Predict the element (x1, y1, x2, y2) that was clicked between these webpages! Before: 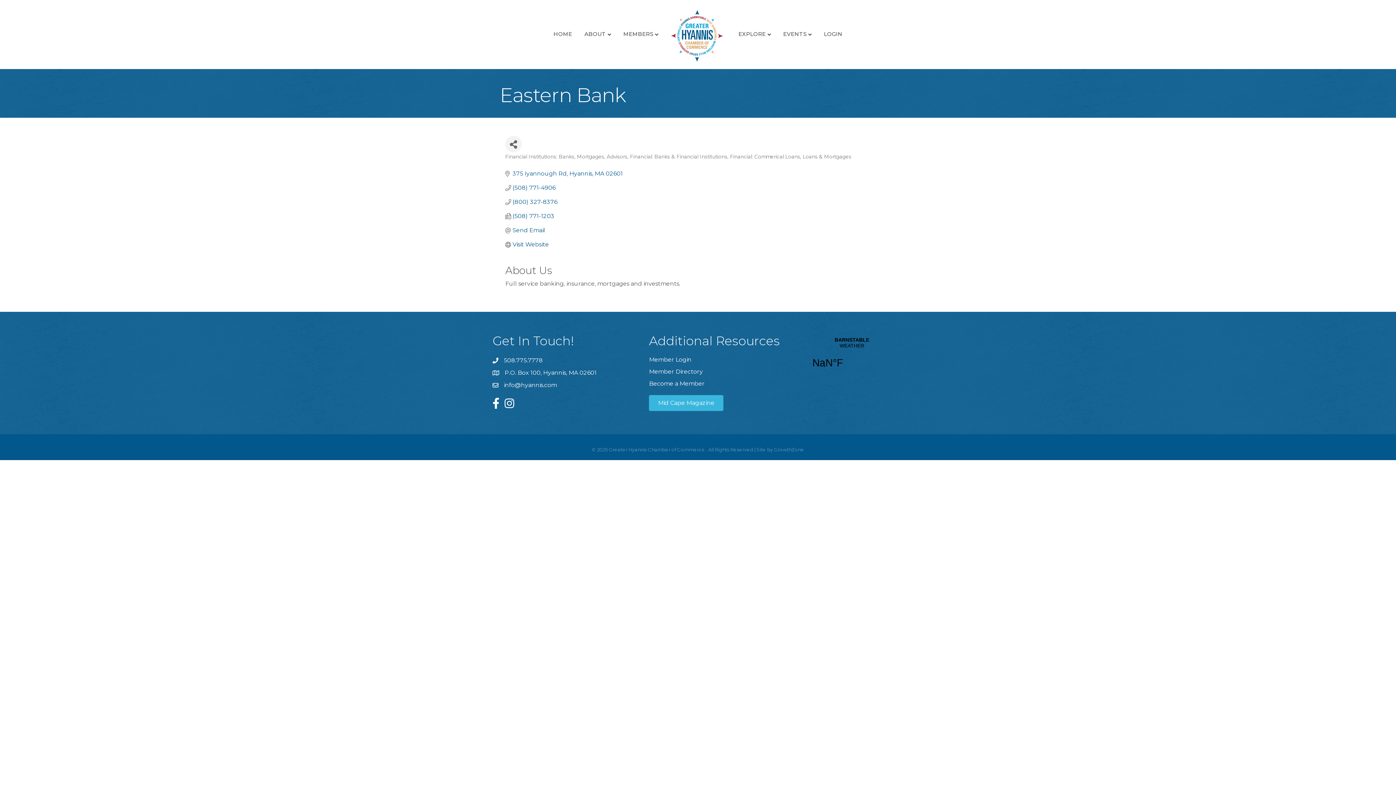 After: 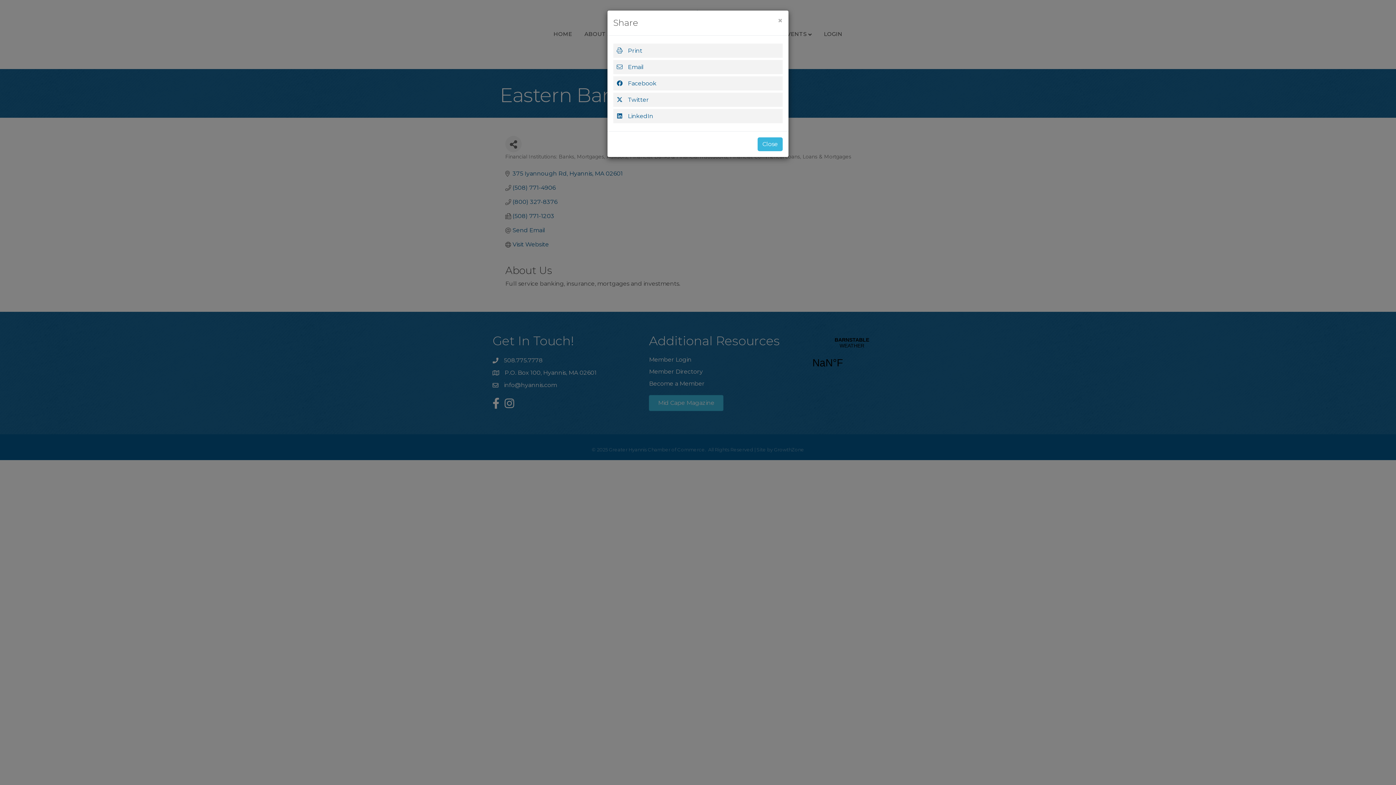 Action: label: Share Button bbox: (505, 136, 521, 152)